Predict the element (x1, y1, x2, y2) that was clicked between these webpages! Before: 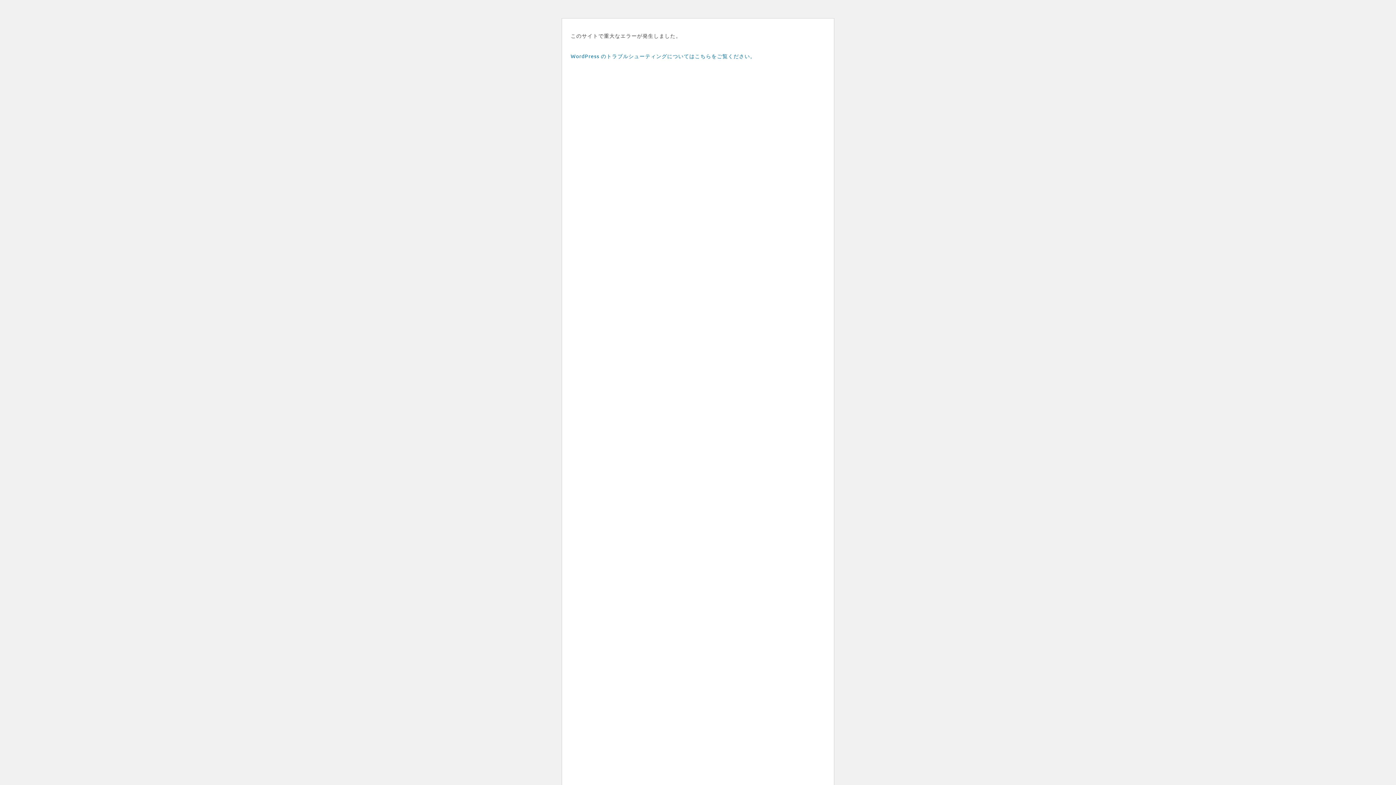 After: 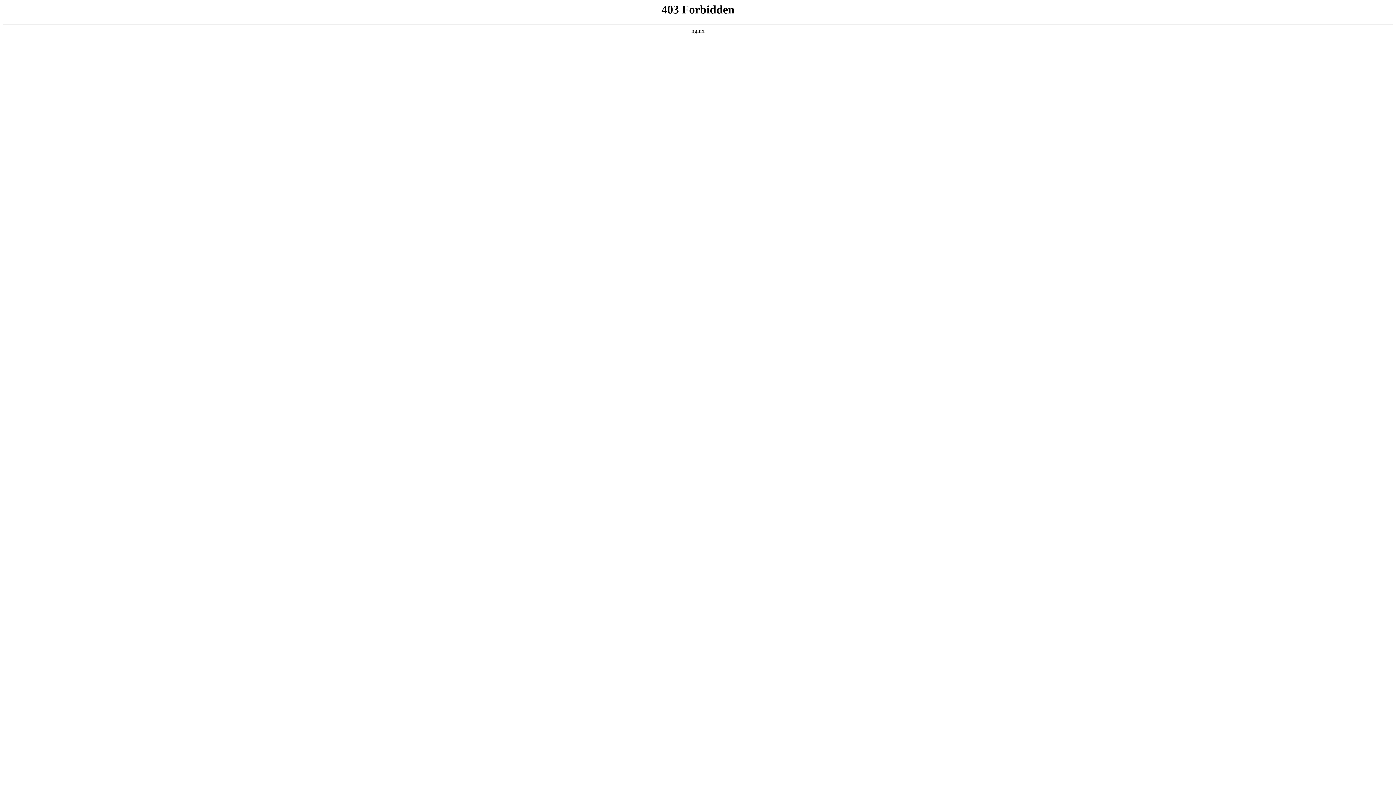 Action: bbox: (570, 52, 755, 59) label: WordPress のトラブルシューティングについてはこちらをご覧ください。